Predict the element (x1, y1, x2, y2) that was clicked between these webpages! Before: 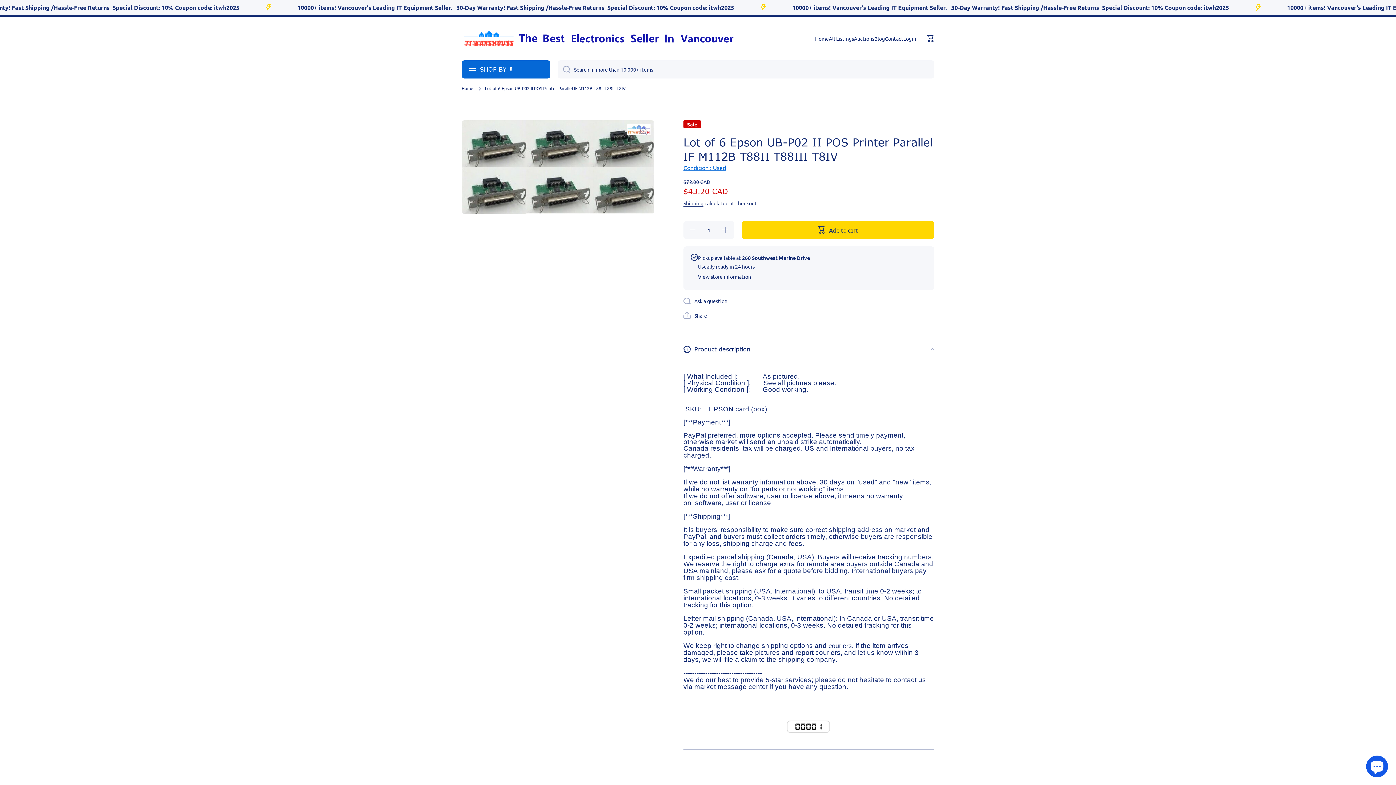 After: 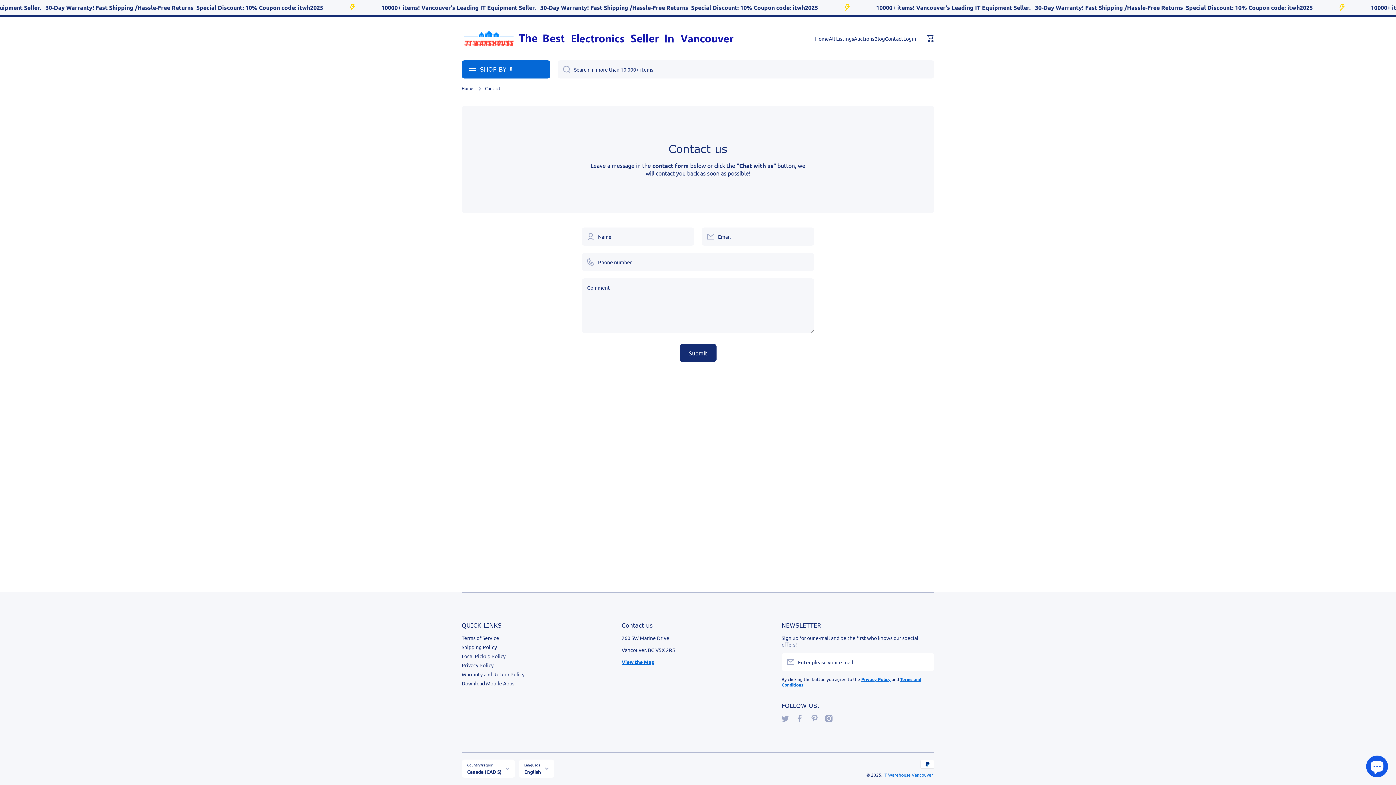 Action: label: Contact bbox: (885, 35, 903, 41)